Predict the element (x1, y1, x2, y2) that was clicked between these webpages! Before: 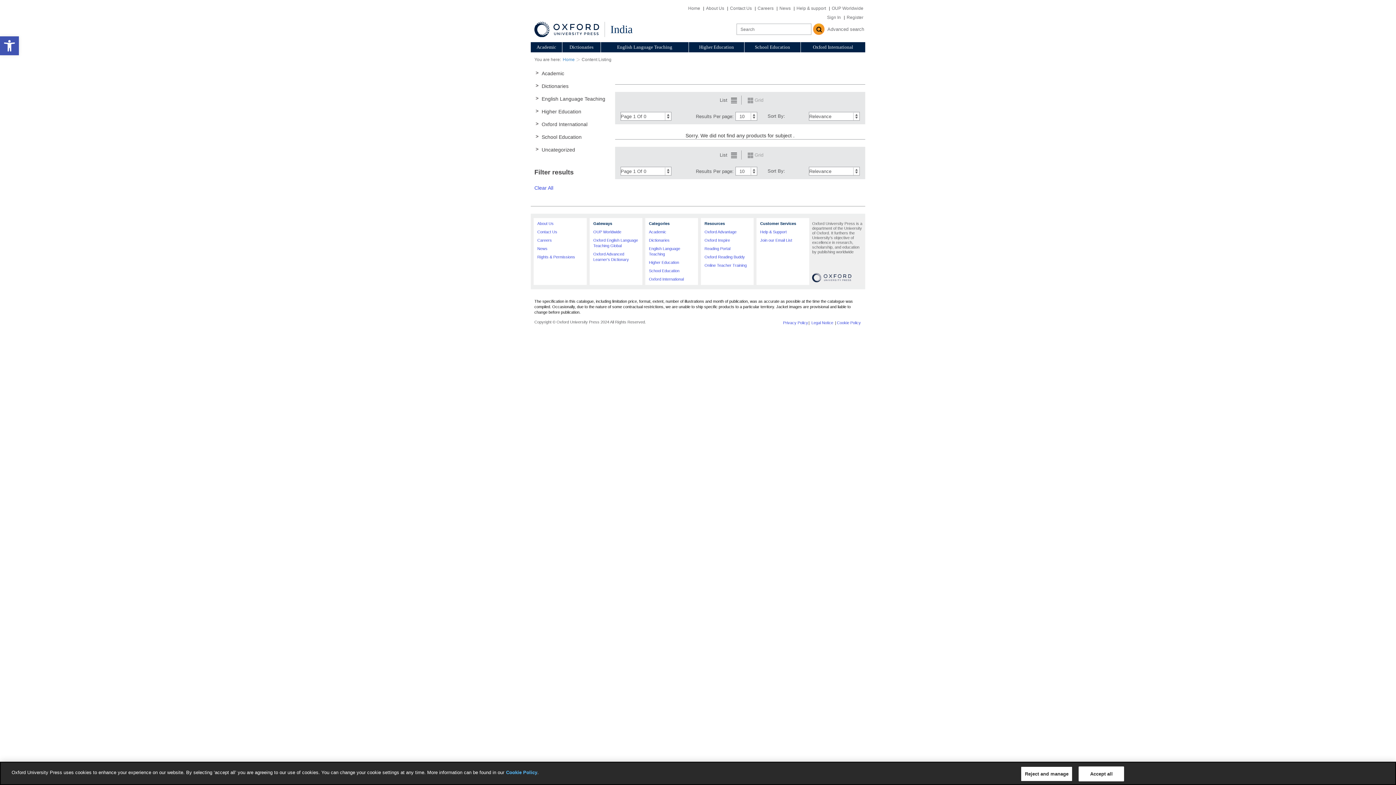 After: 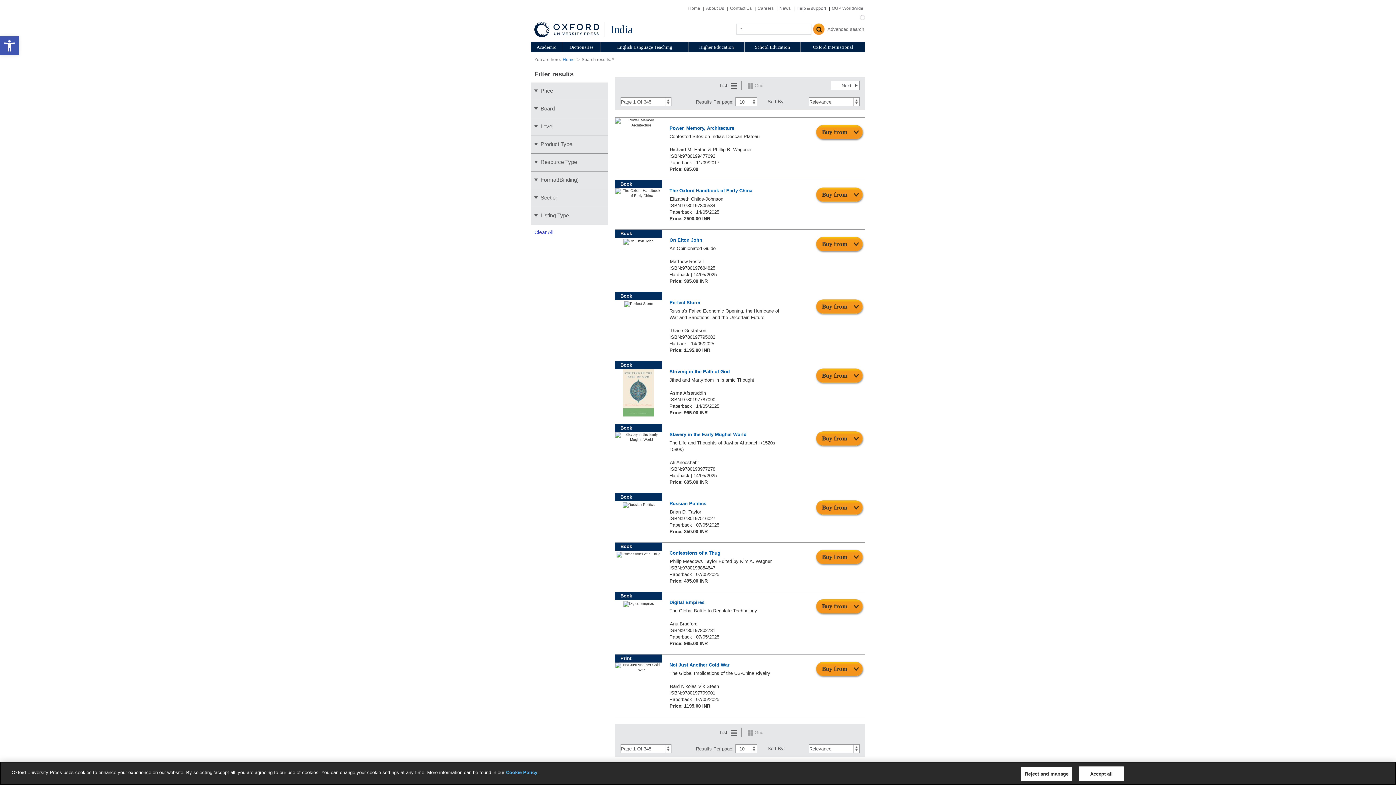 Action: bbox: (813, 22, 826, 35)